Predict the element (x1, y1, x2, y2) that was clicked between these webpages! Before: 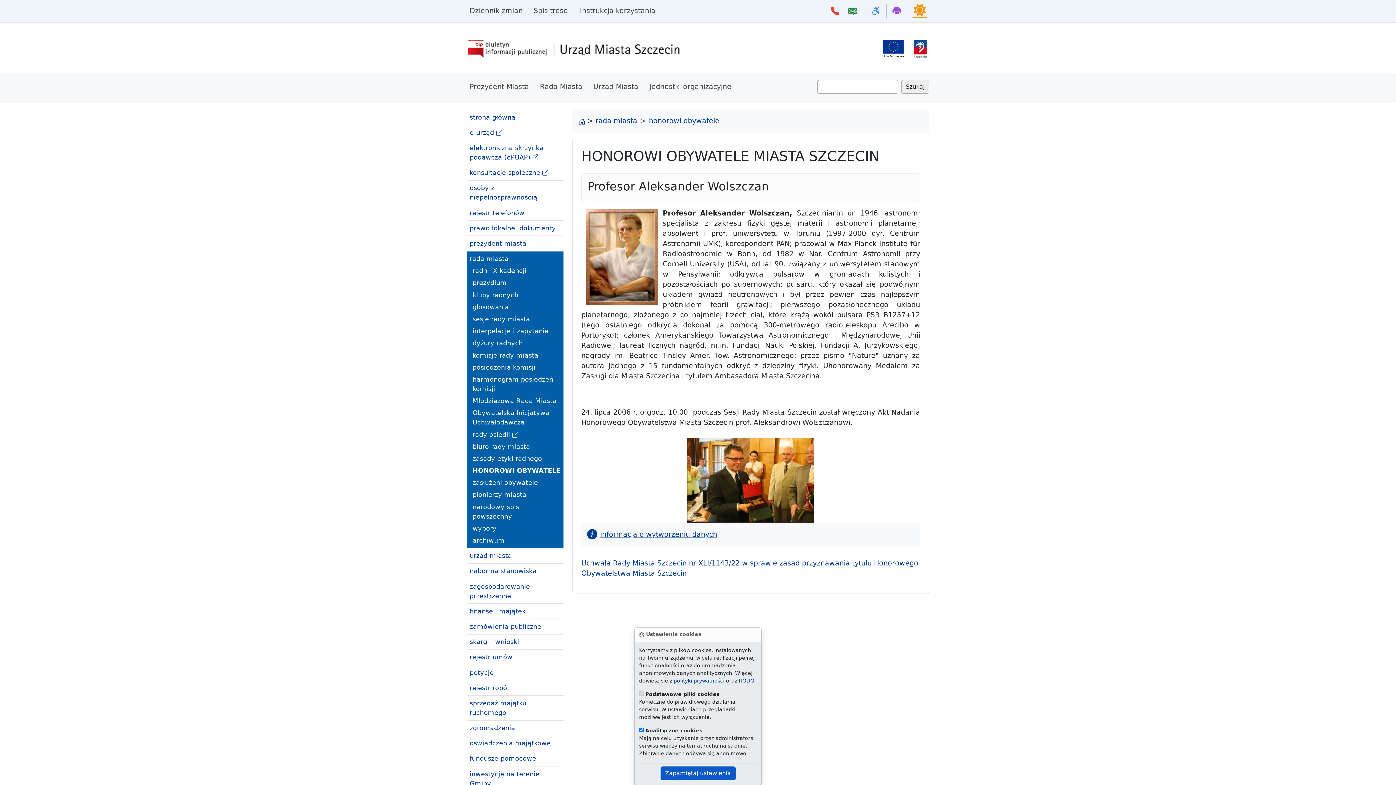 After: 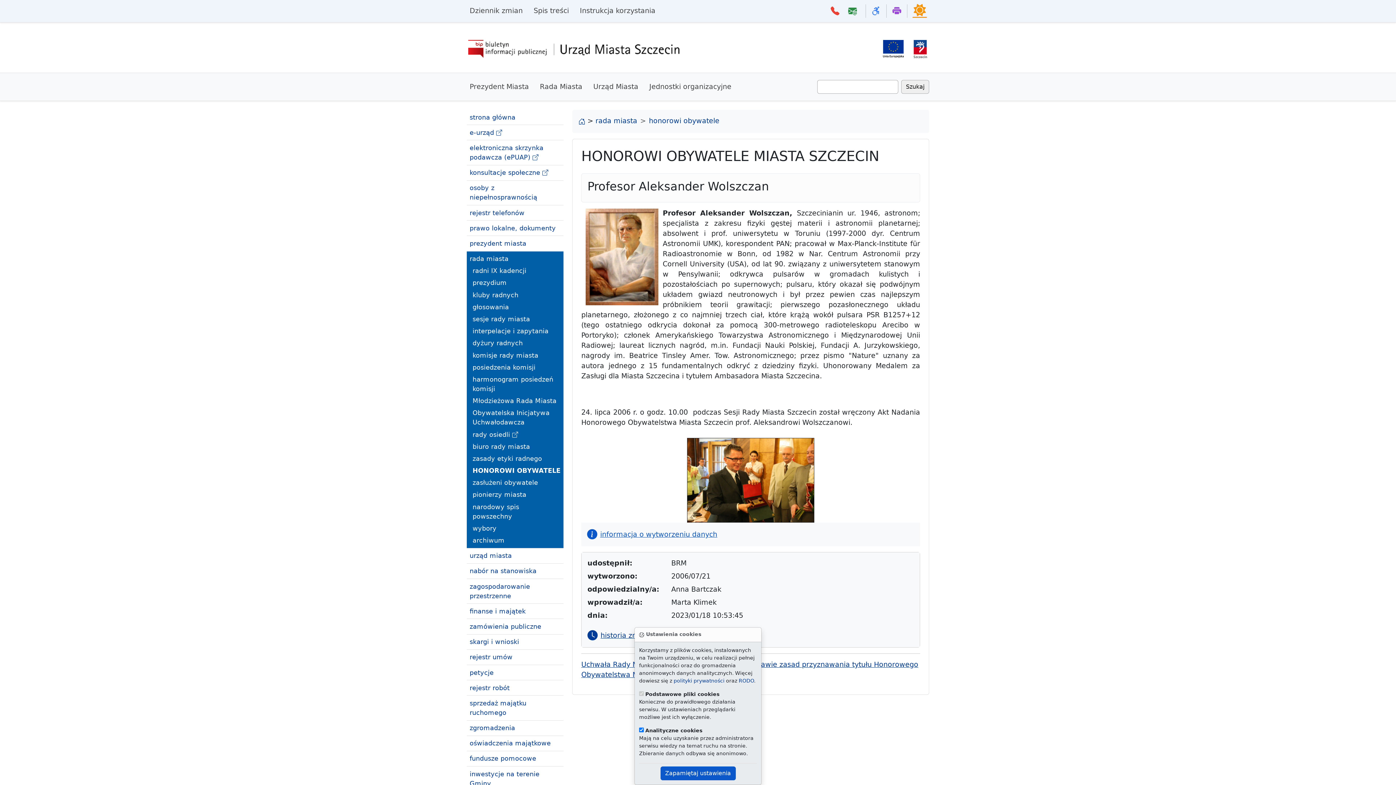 Action: bbox: (581, 530, 723, 538) label: informacja o wytworzeniu danych